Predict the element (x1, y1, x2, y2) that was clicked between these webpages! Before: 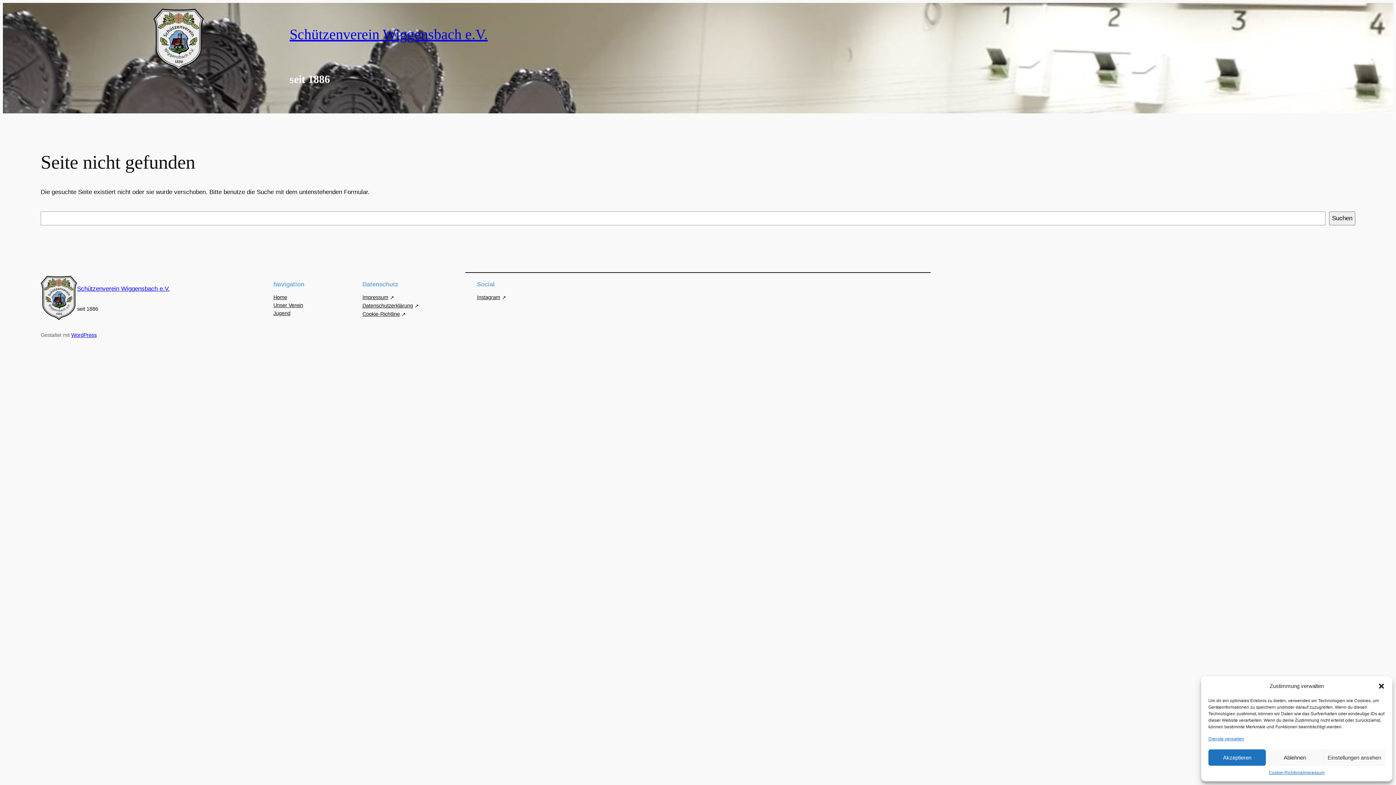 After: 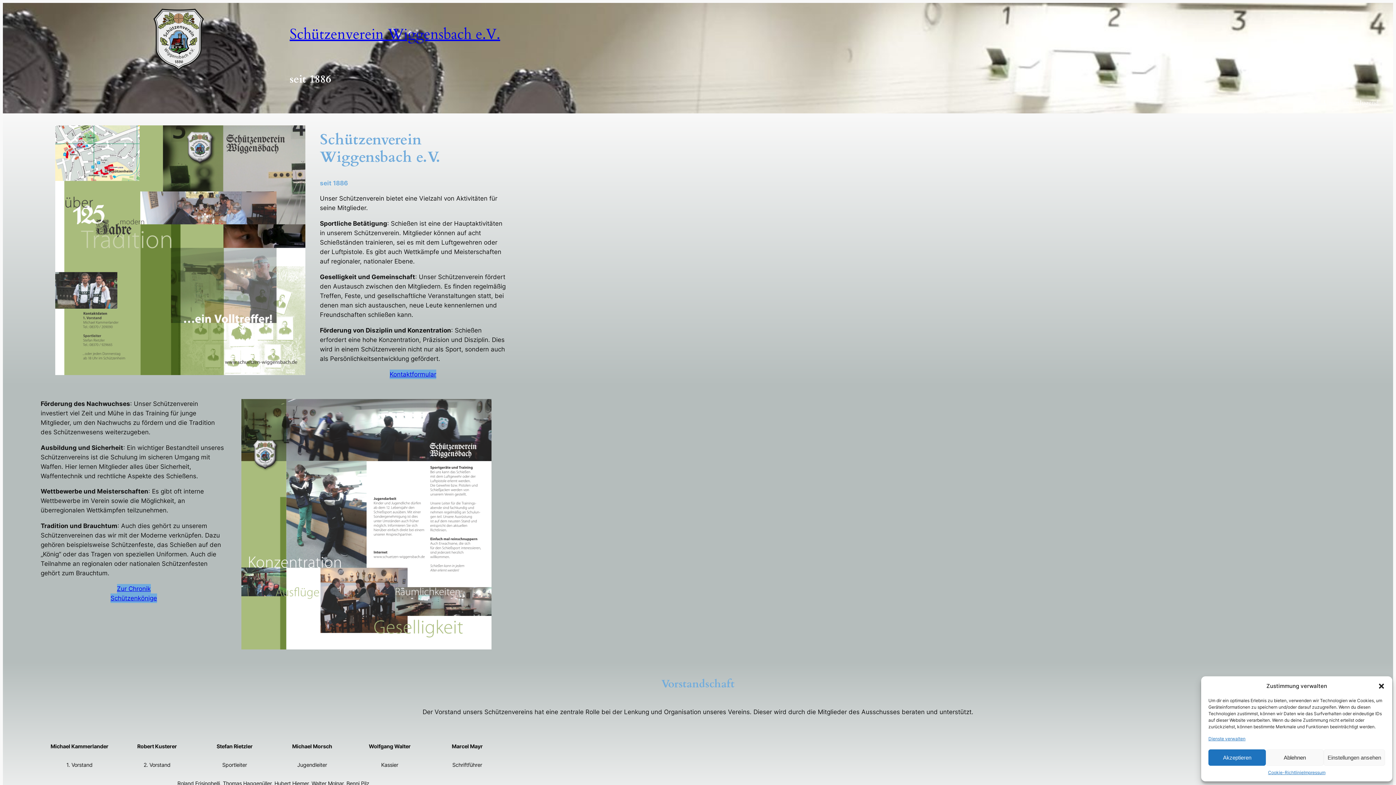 Action: bbox: (273, 301, 303, 309) label: Unser Verein